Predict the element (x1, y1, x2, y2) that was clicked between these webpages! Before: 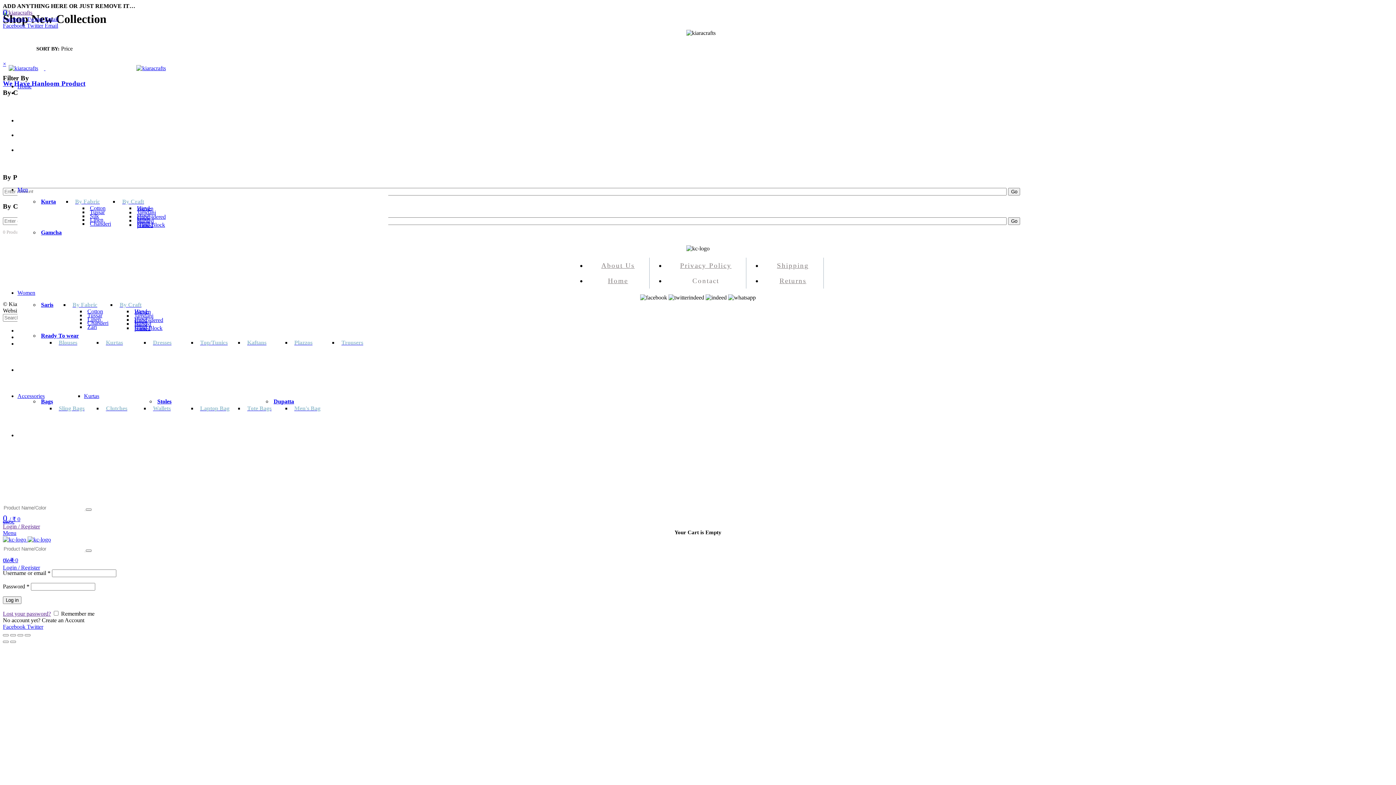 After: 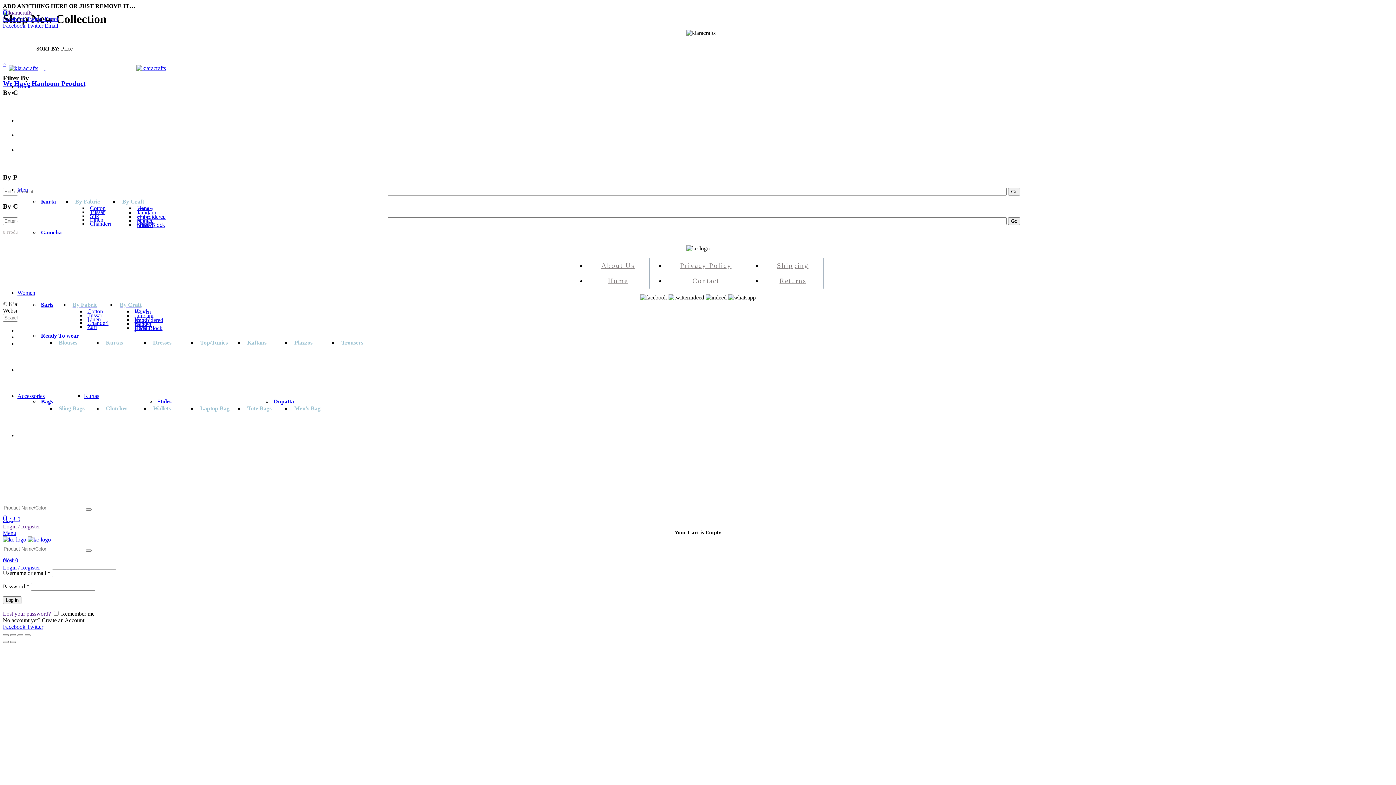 Action: bbox: (26, 22, 44, 28) label: Twitter 